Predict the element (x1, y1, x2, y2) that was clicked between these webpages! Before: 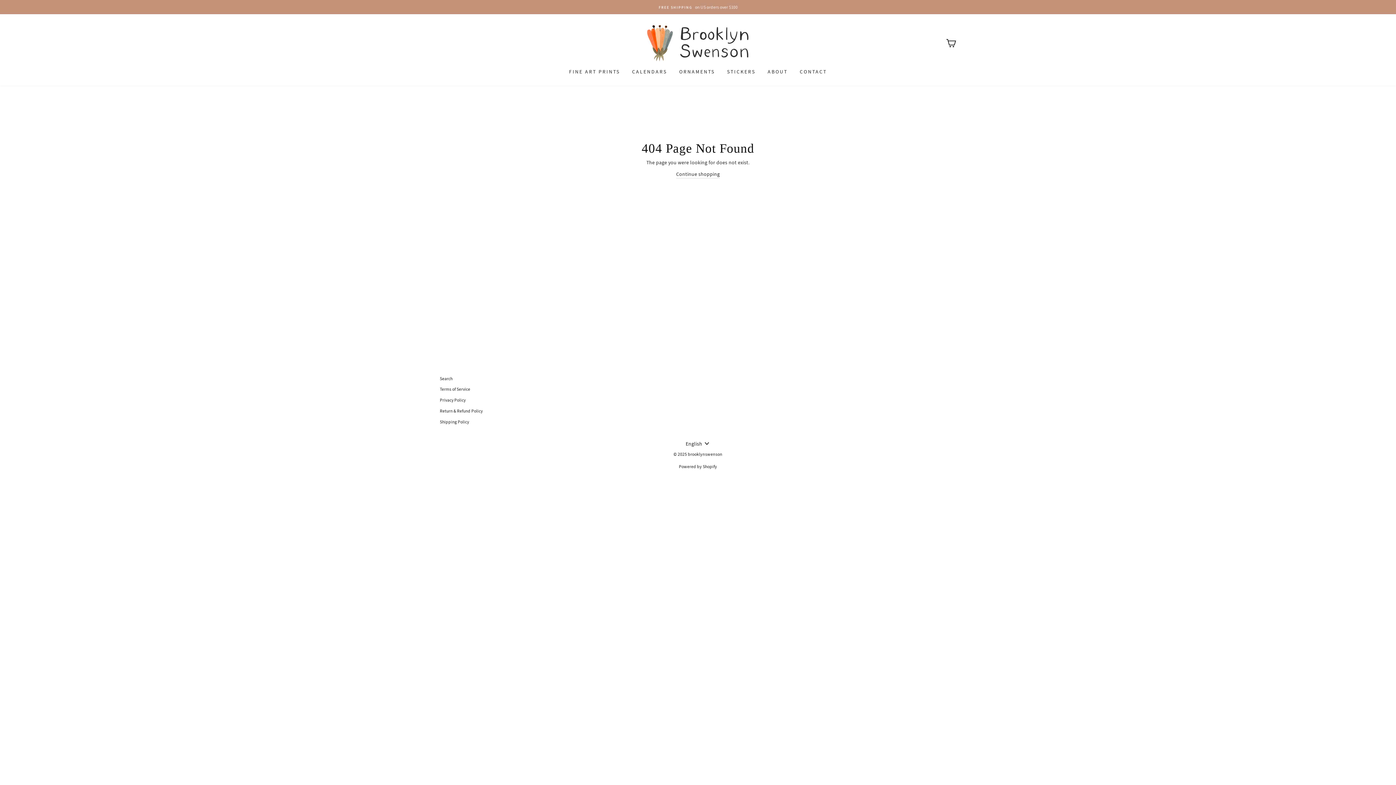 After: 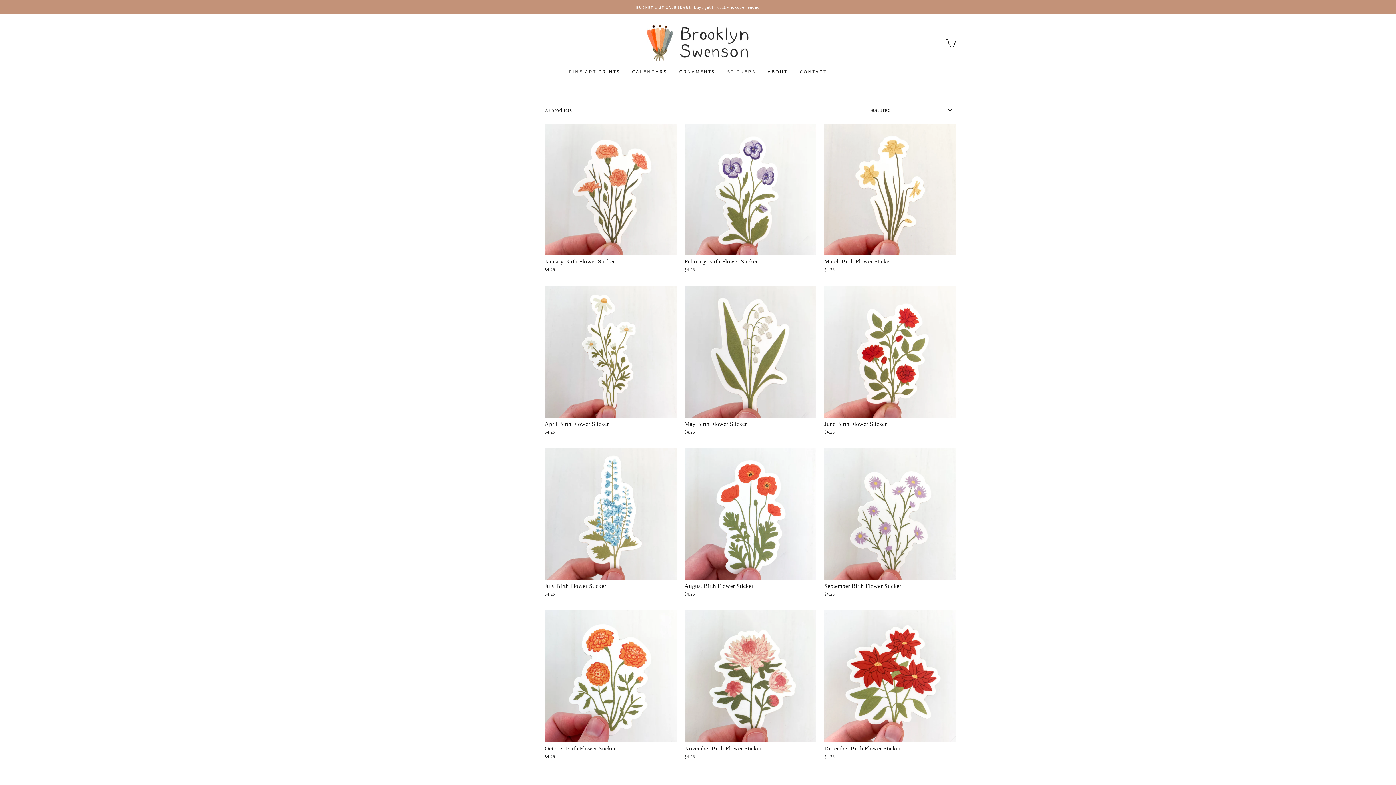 Action: bbox: (721, 64, 761, 78) label: STICKERS